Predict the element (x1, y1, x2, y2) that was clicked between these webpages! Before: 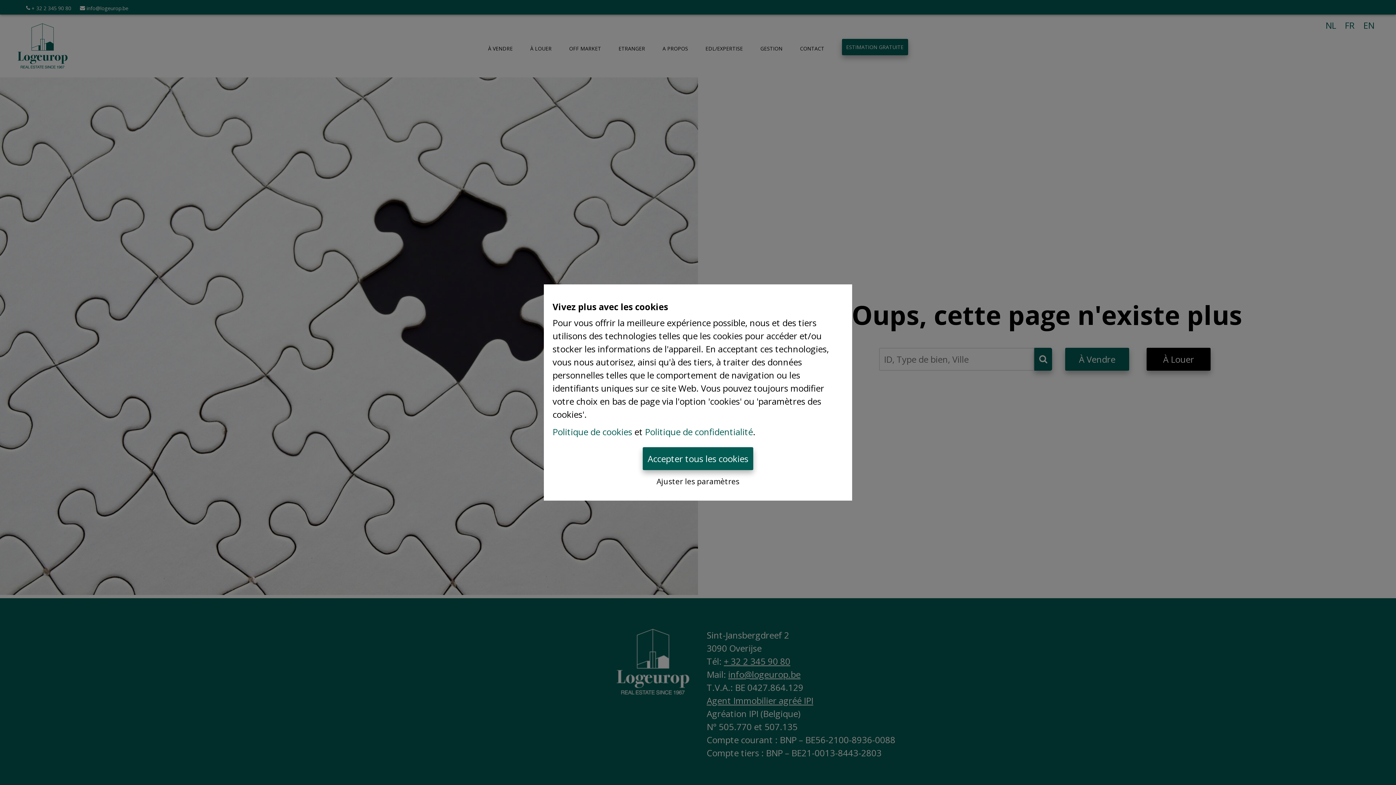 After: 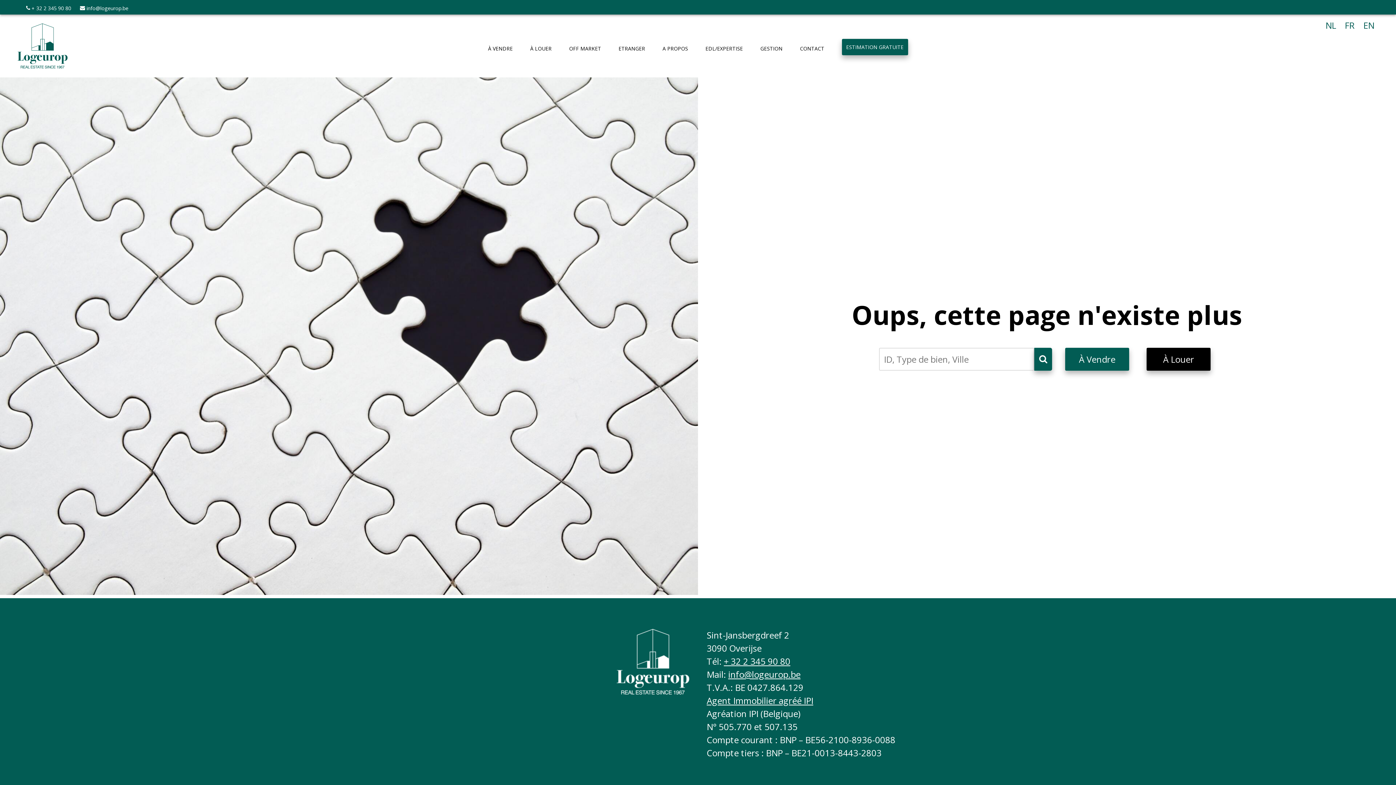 Action: bbox: (642, 447, 753, 470) label: Accepter tous les cookies